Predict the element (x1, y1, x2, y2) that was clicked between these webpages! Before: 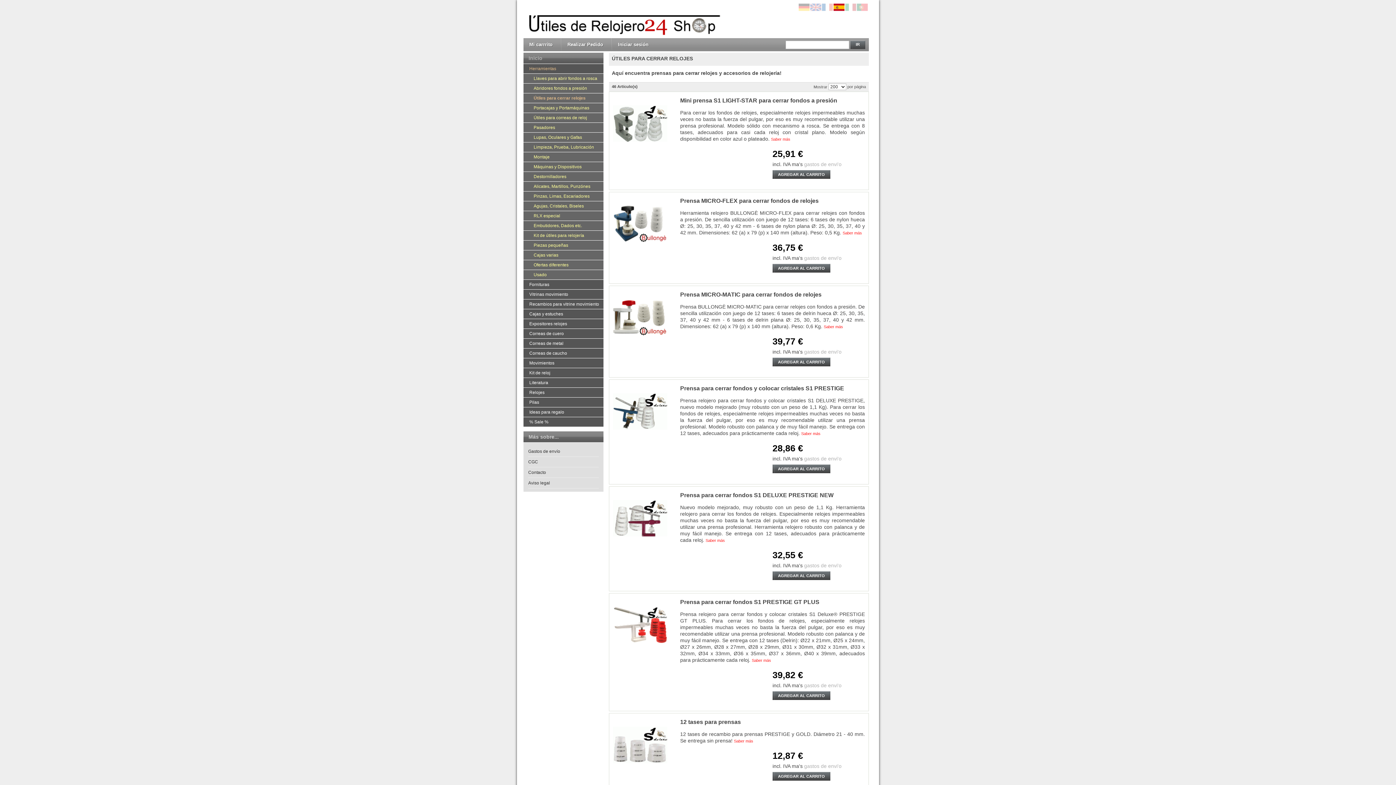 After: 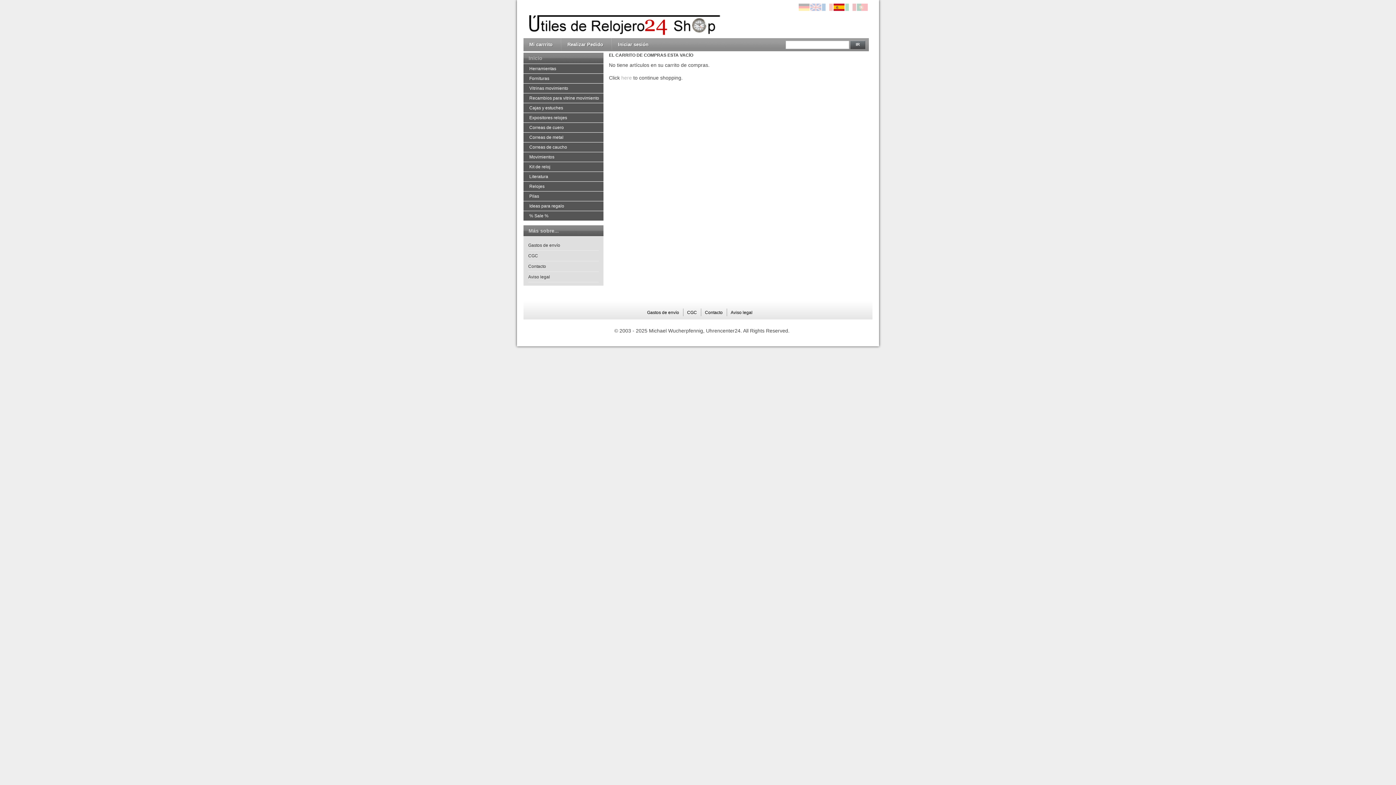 Action: bbox: (529, 41, 552, 47) label: Mi carrrito